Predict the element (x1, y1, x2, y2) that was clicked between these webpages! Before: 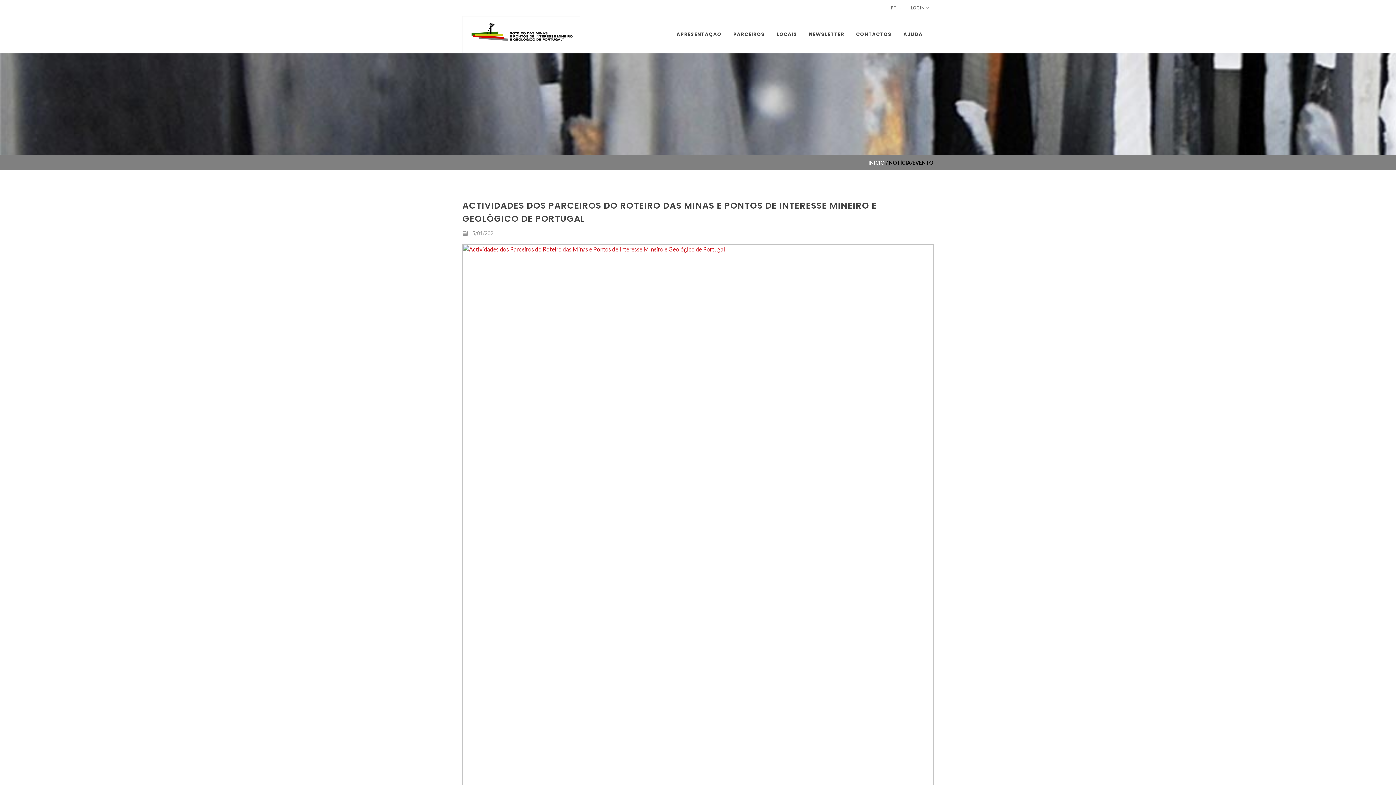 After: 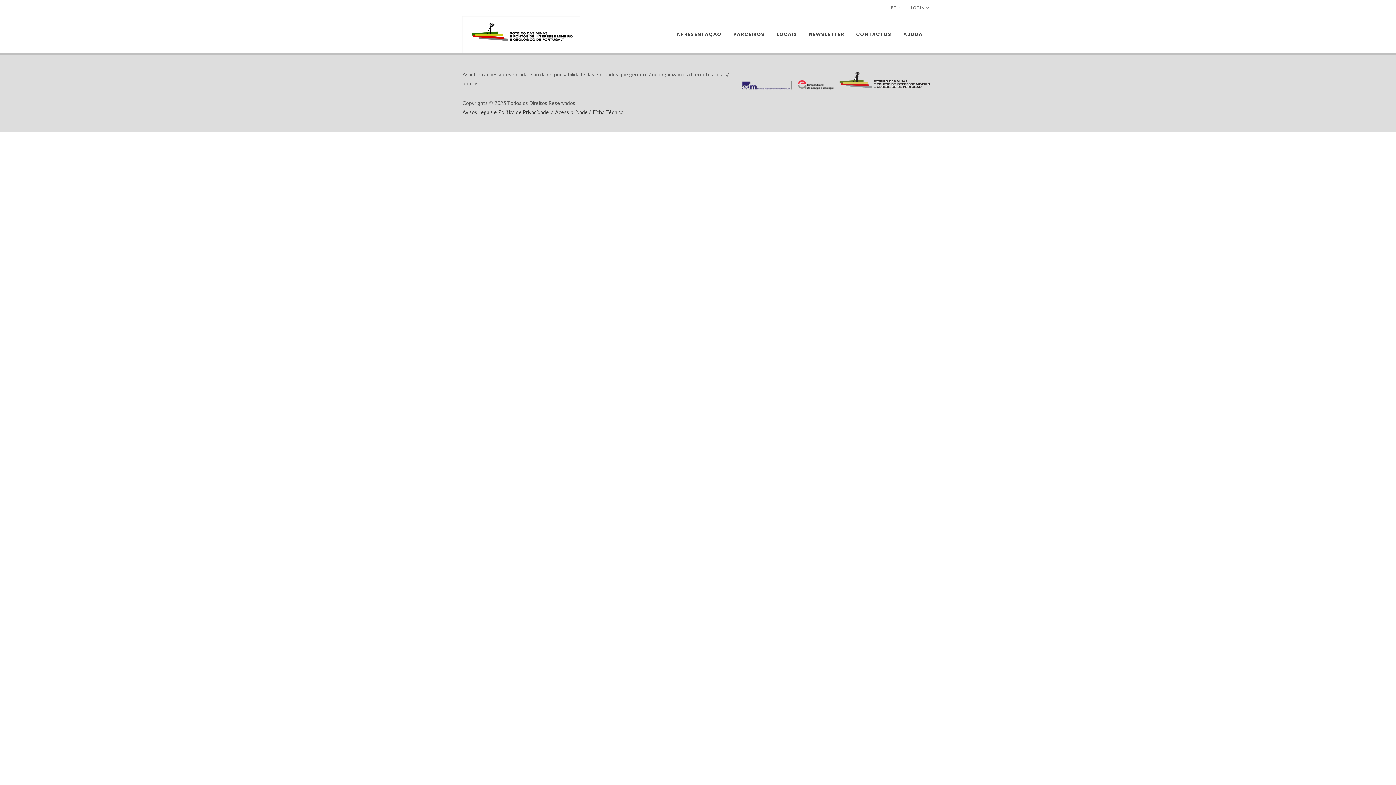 Action: bbox: (771, 16, 802, 52) label: LOCAIS